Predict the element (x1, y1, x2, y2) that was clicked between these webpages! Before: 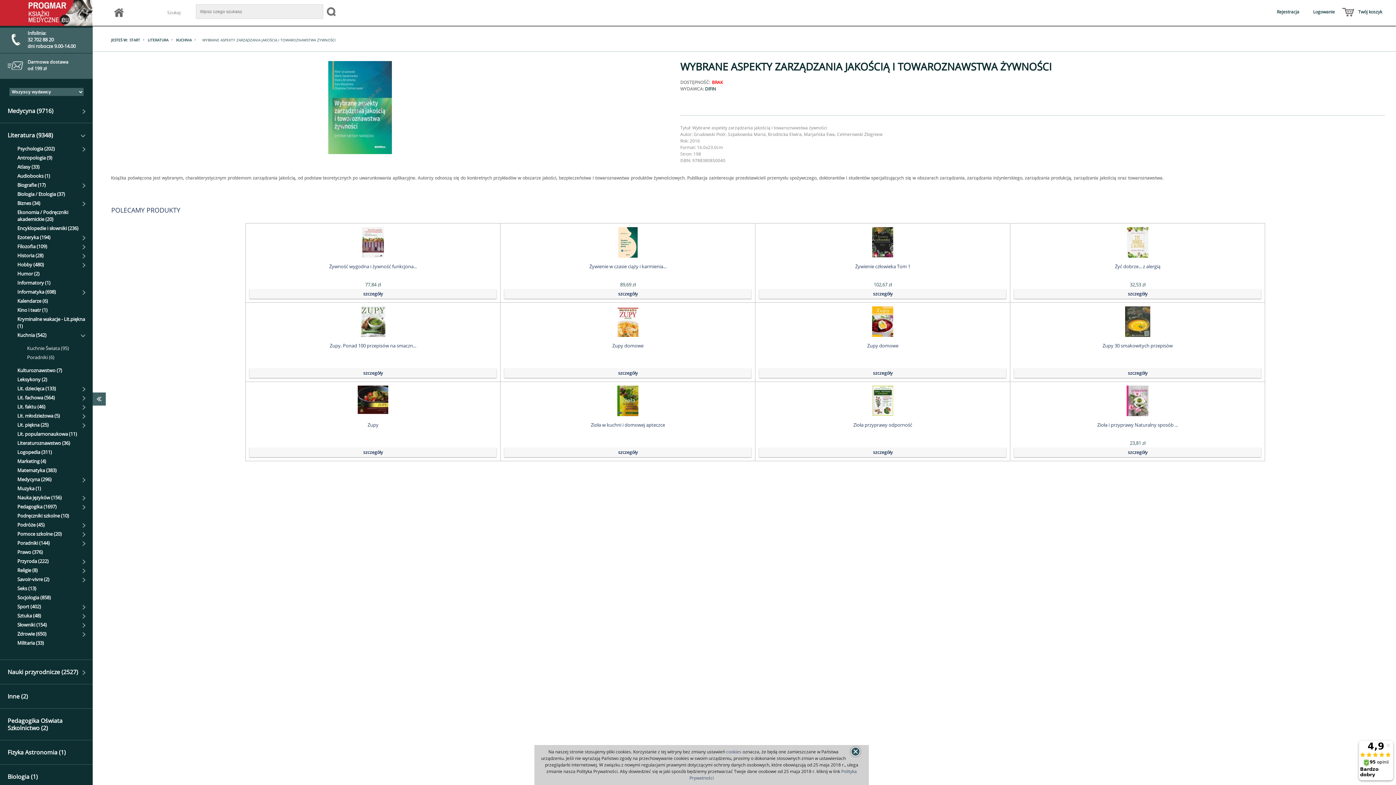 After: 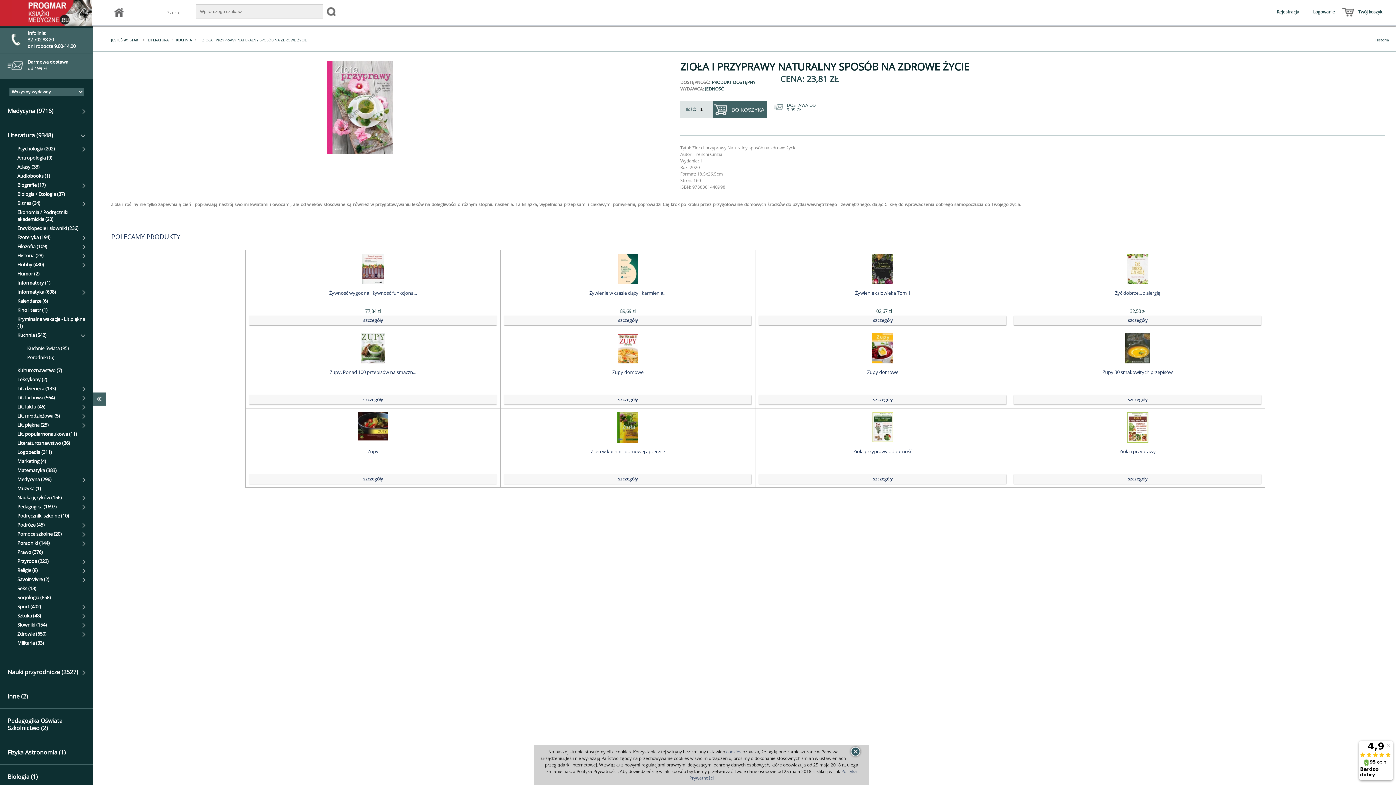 Action: bbox: (1127, 411, 1148, 417)